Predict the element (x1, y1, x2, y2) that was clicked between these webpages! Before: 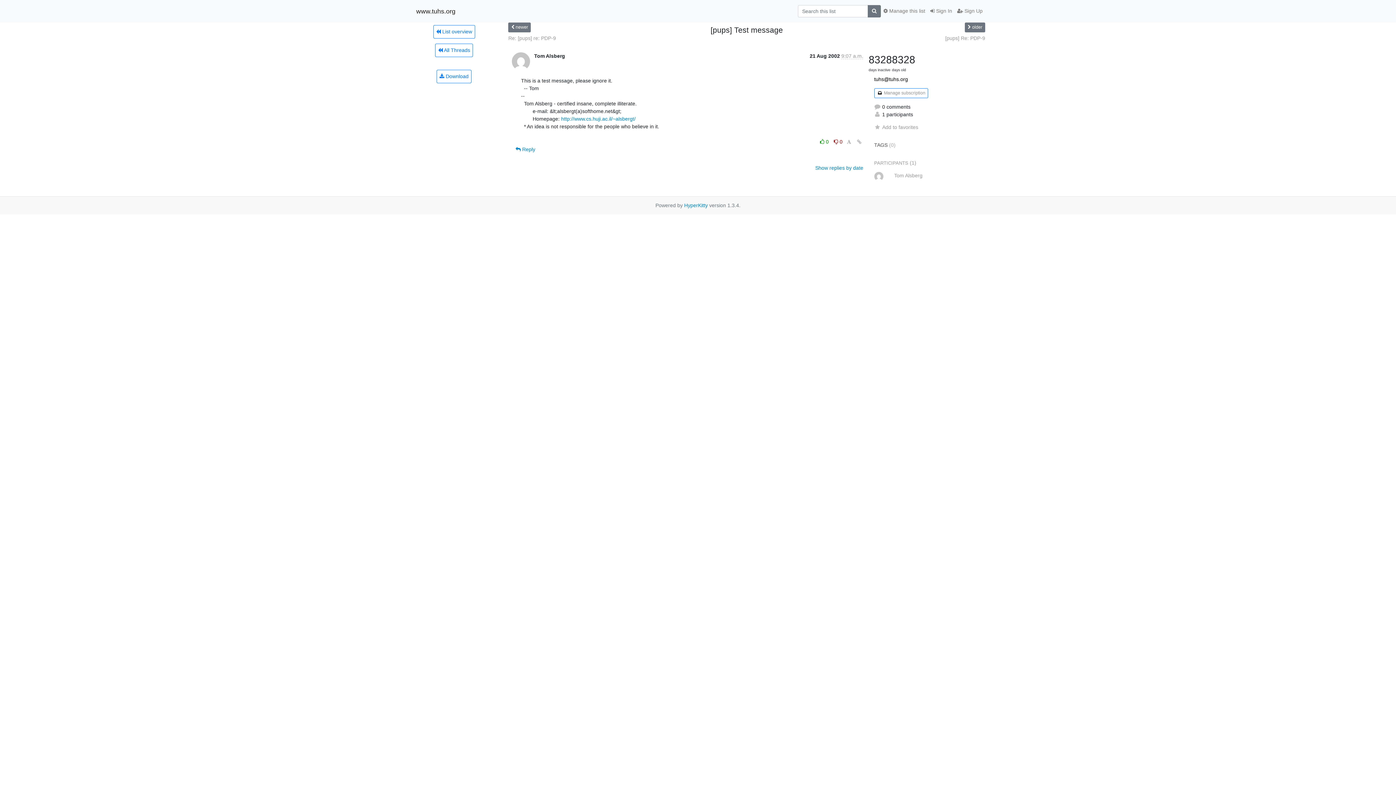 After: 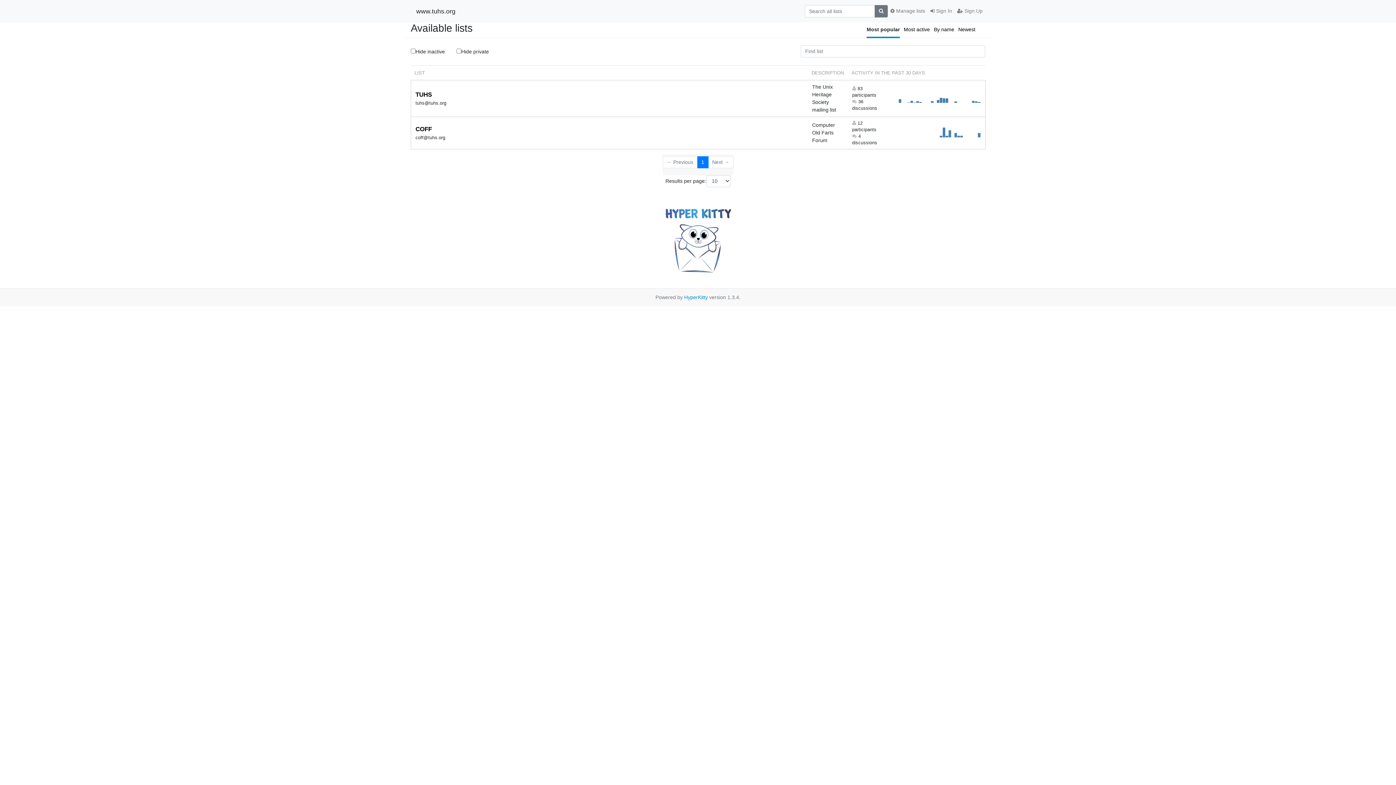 Action: bbox: (416, 4, 455, 17) label: www.tuhs.org